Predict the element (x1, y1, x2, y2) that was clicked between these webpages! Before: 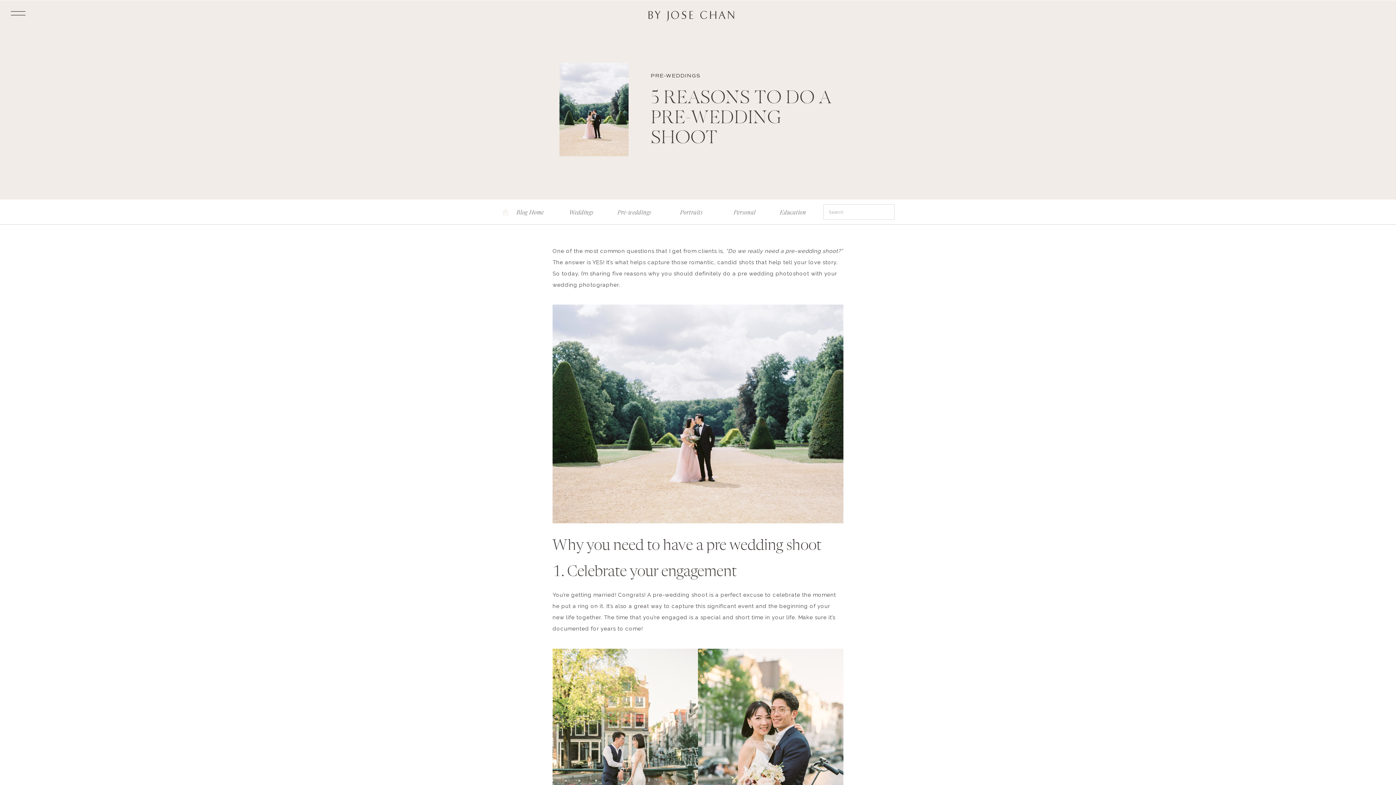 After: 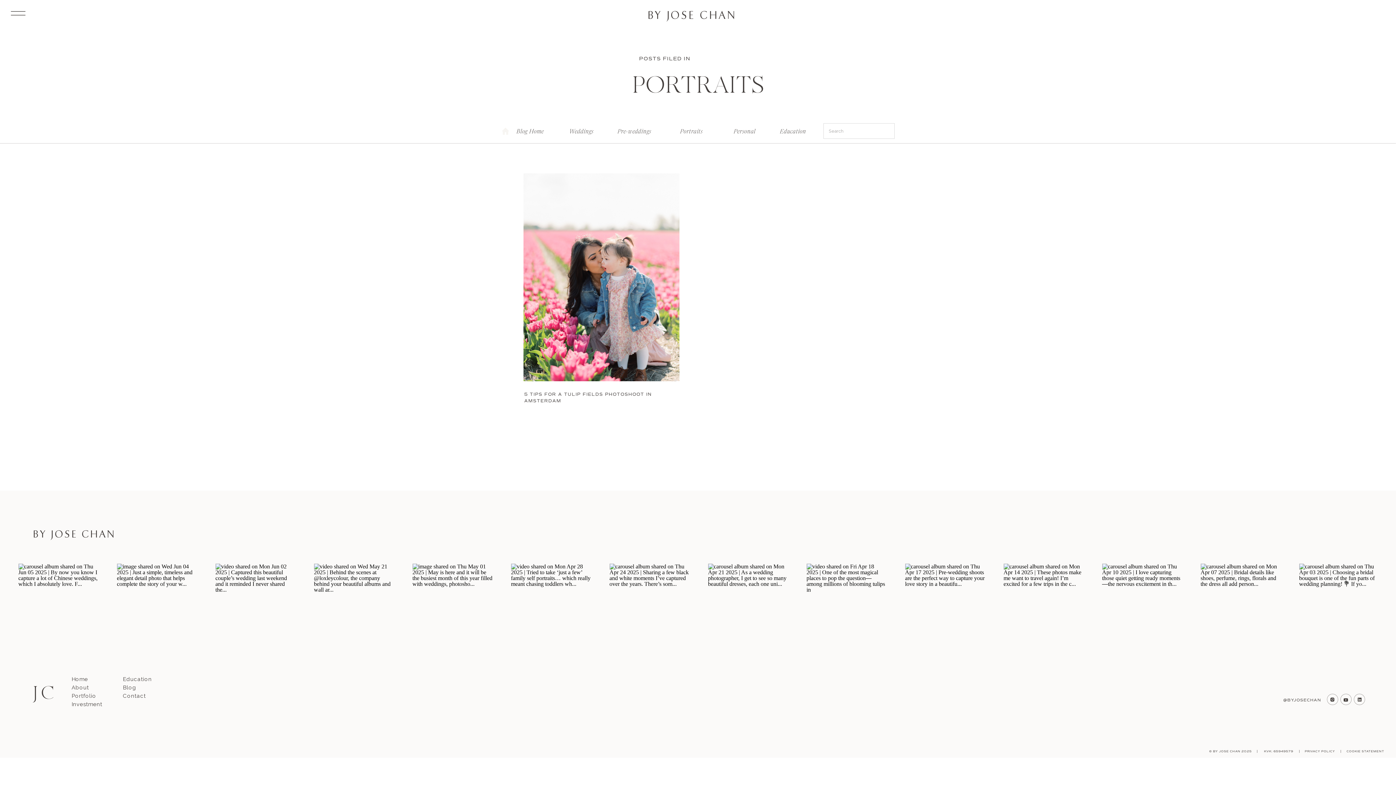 Action: bbox: (673, 207, 710, 214) label: Portraits